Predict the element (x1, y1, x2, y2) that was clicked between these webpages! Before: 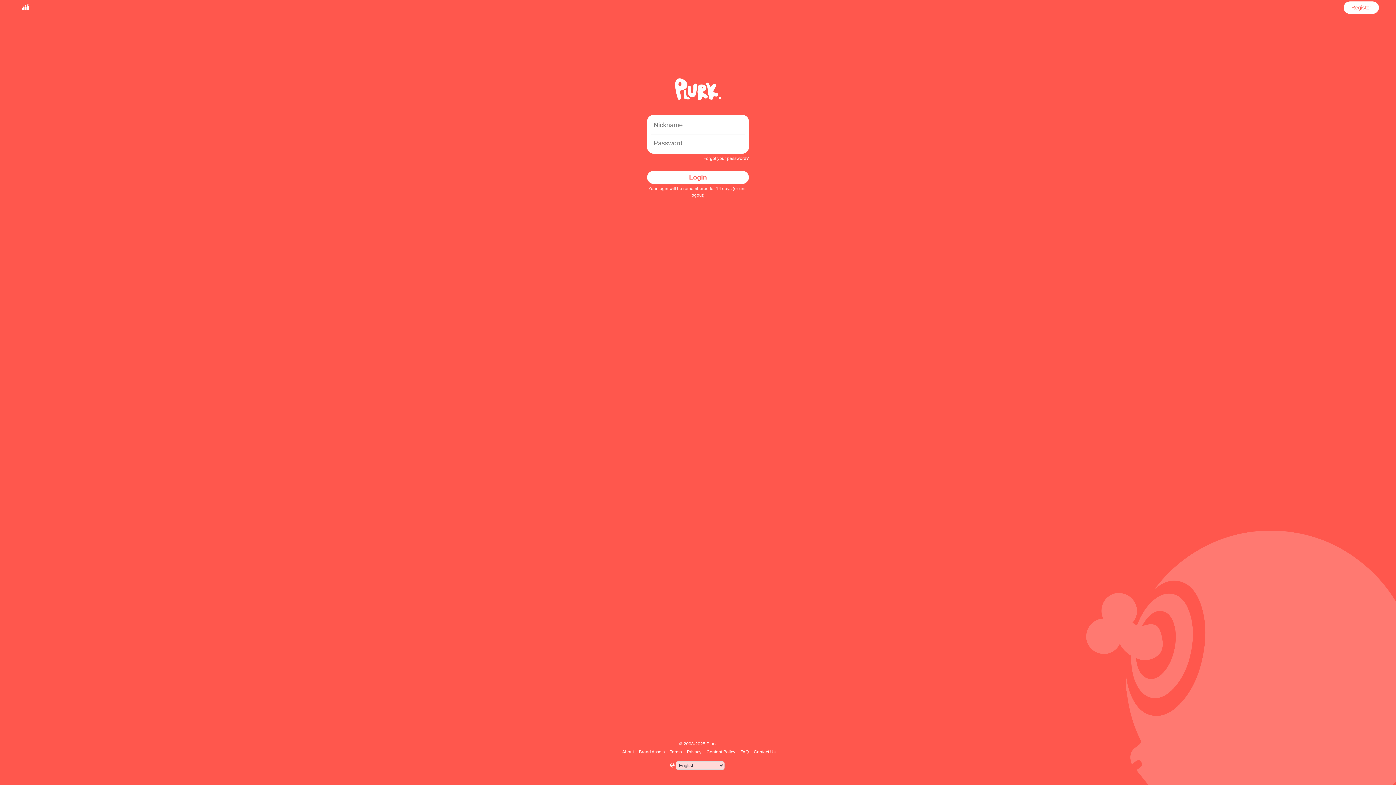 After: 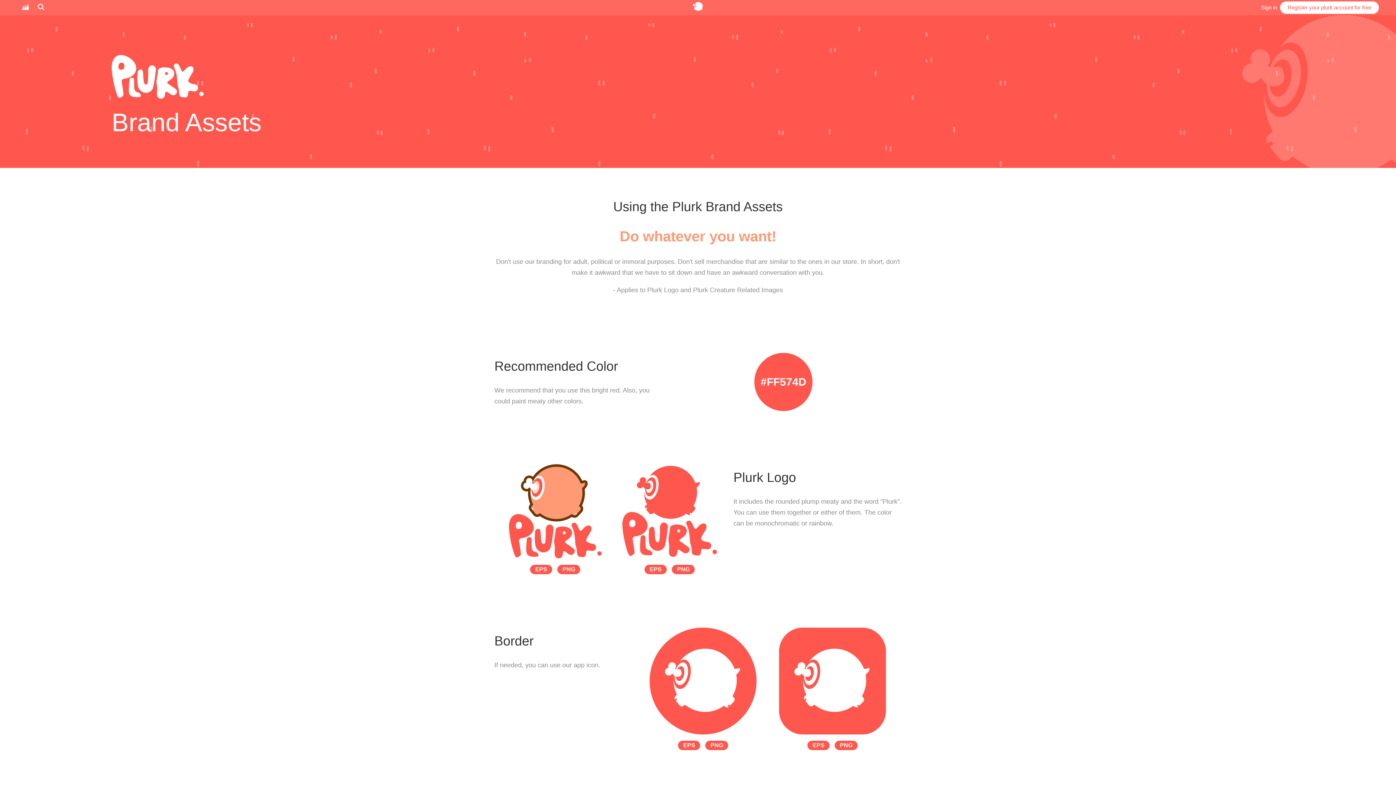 Action: label: Brand Assets bbox: (638, 749, 666, 754)